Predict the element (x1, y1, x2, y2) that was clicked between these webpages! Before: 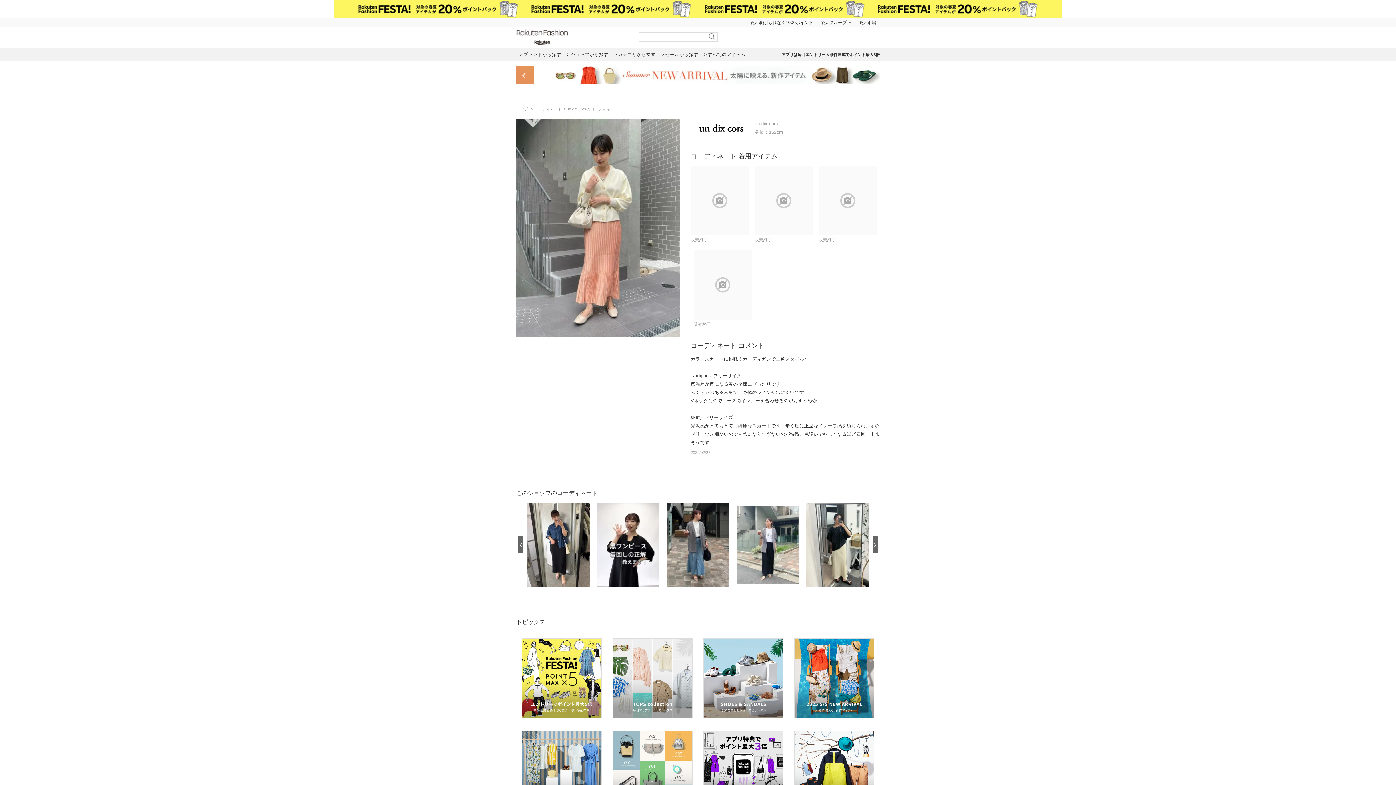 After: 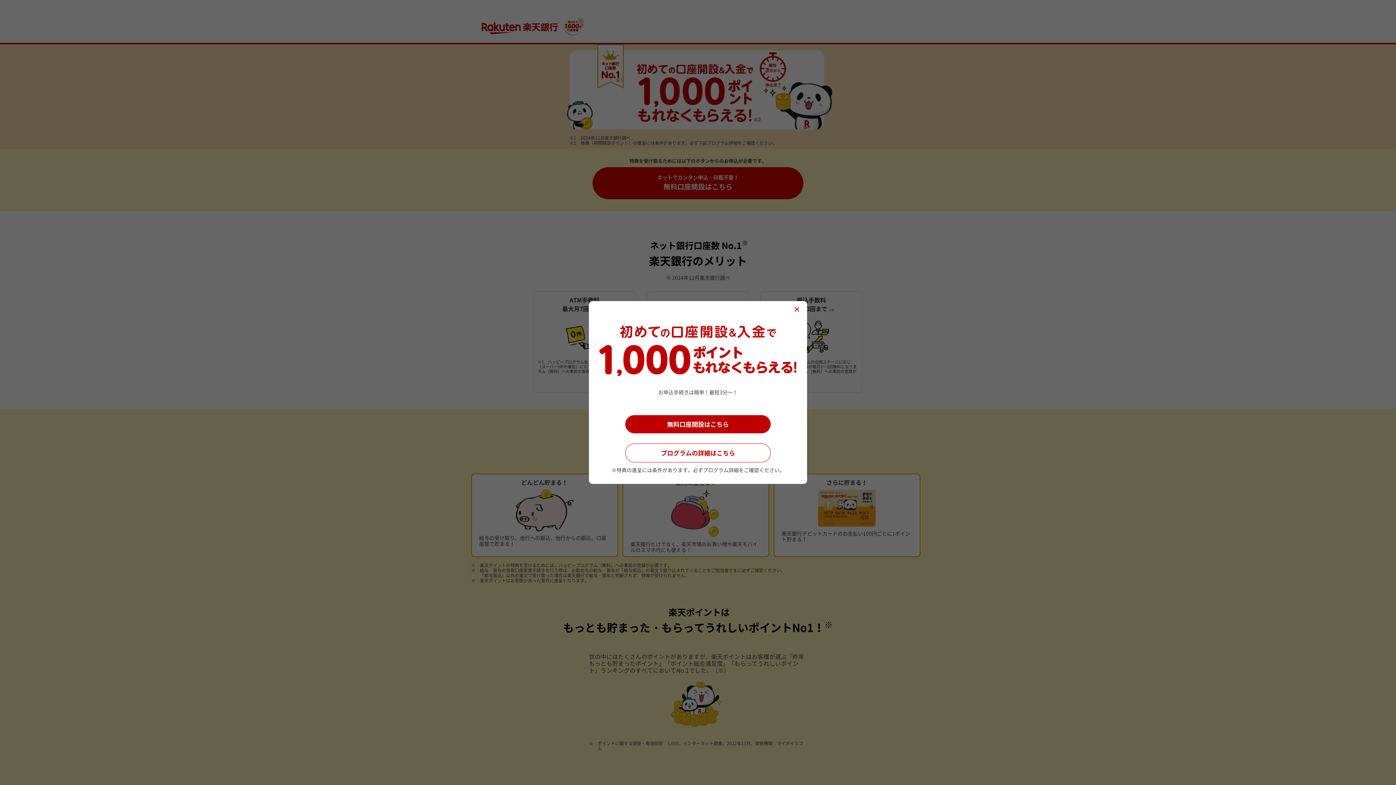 Action: bbox: (745, 18, 817, 27) label: [楽天銀行]もれなく1000ポイント